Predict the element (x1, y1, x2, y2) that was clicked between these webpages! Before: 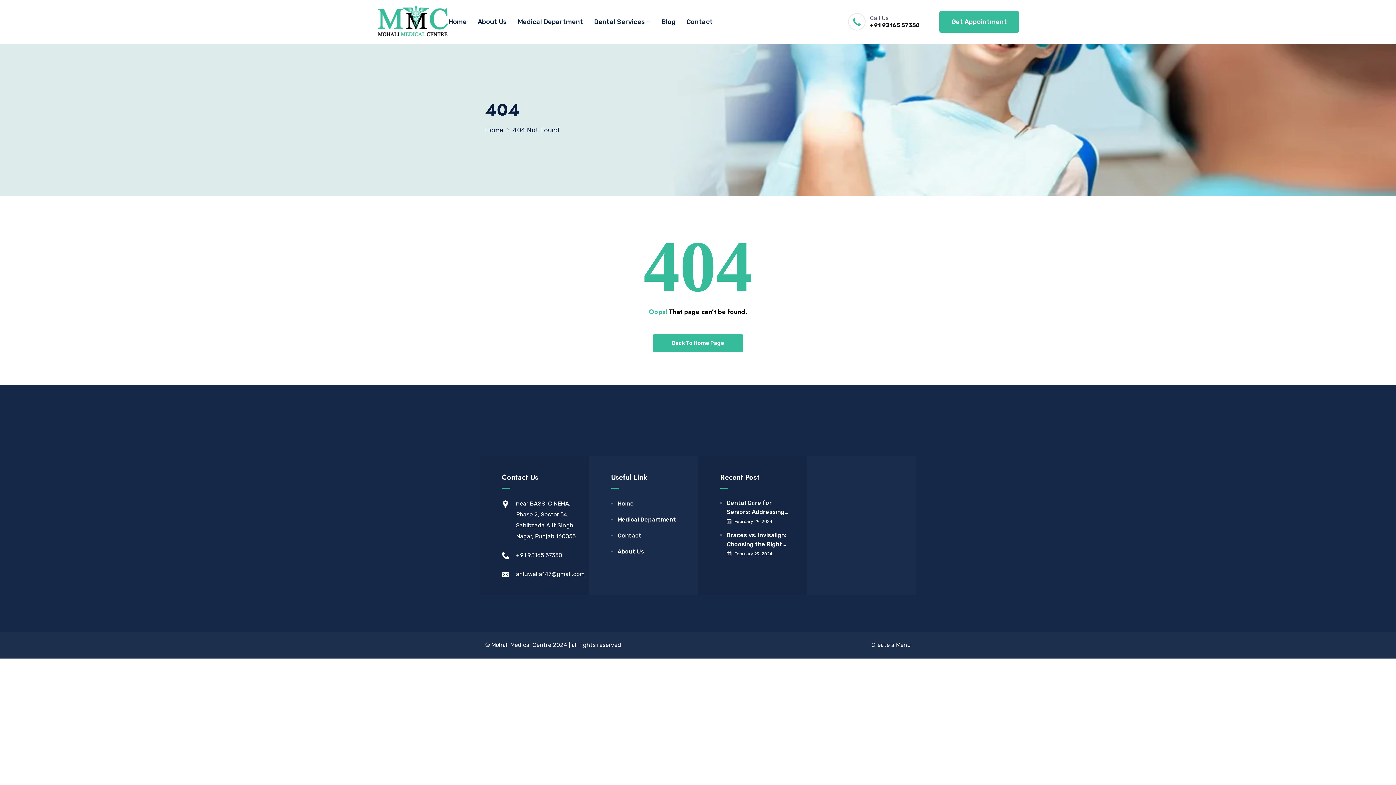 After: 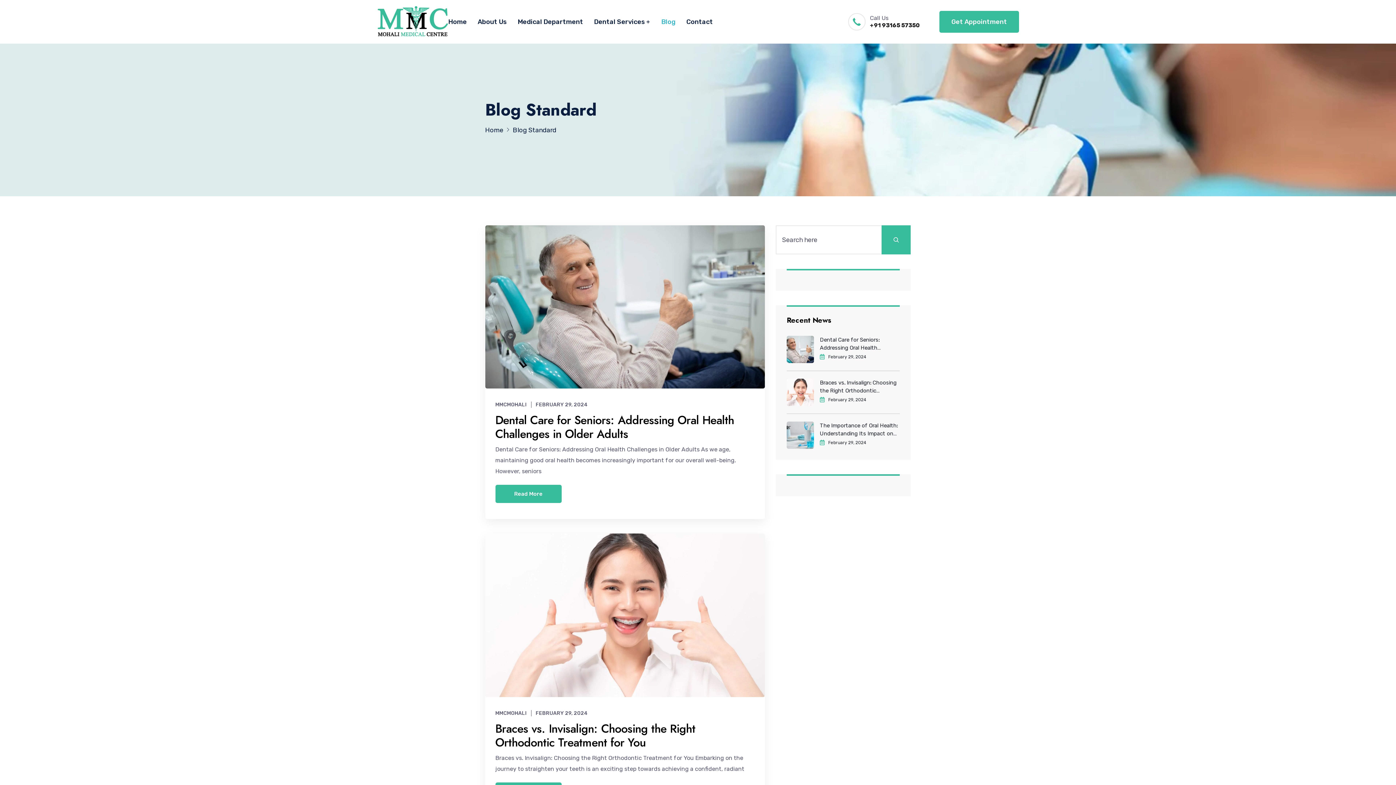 Action: bbox: (661, 0, 675, 43) label: Blog